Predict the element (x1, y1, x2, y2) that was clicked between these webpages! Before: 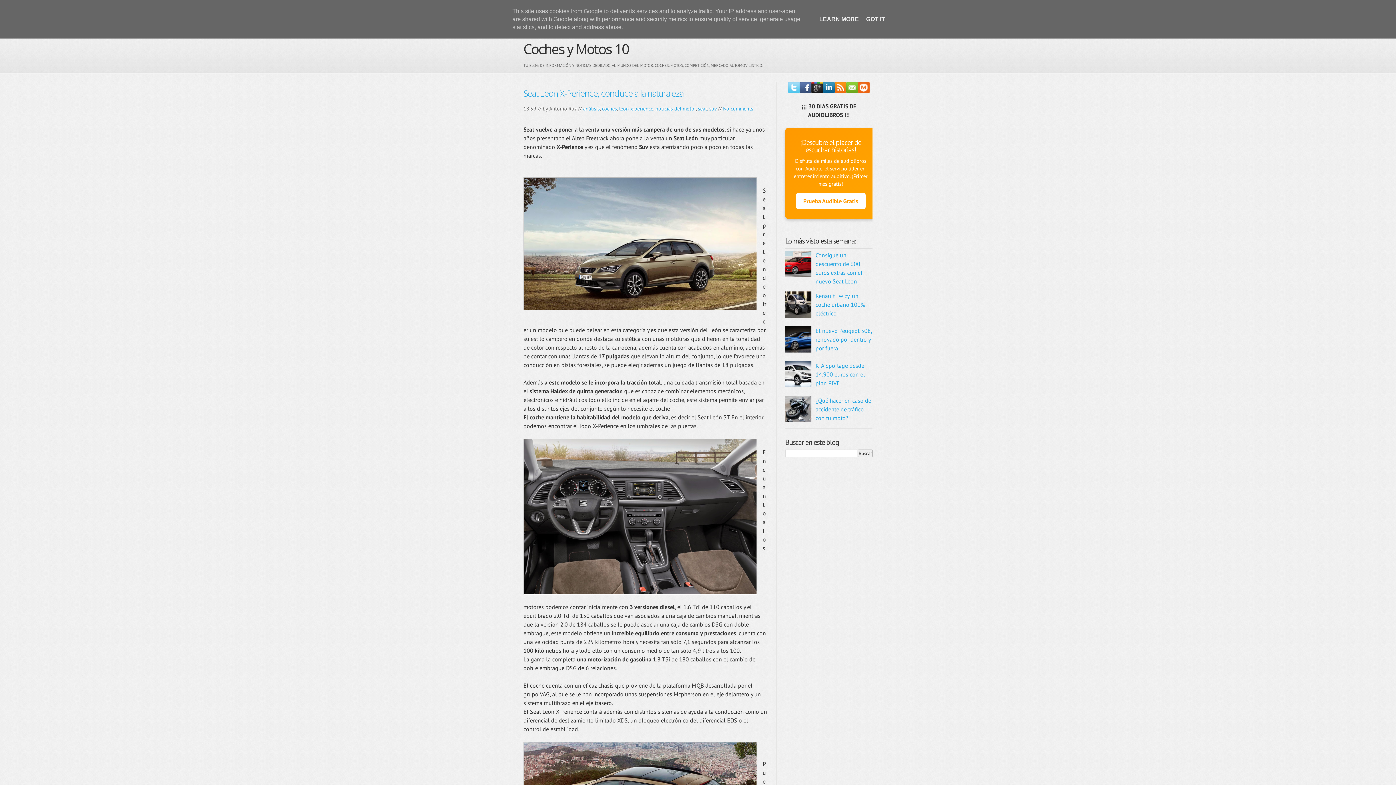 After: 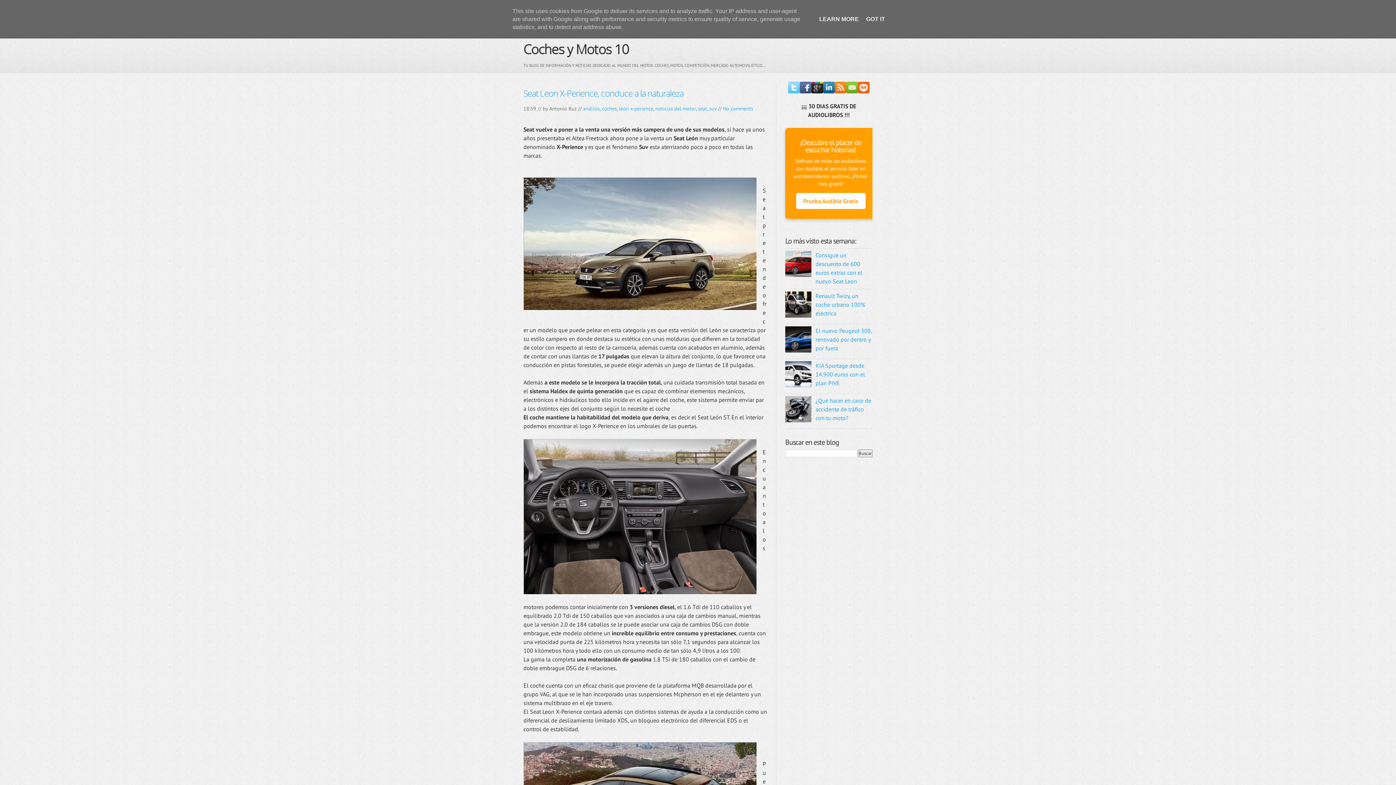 Action: bbox: (858, 87, 869, 94)